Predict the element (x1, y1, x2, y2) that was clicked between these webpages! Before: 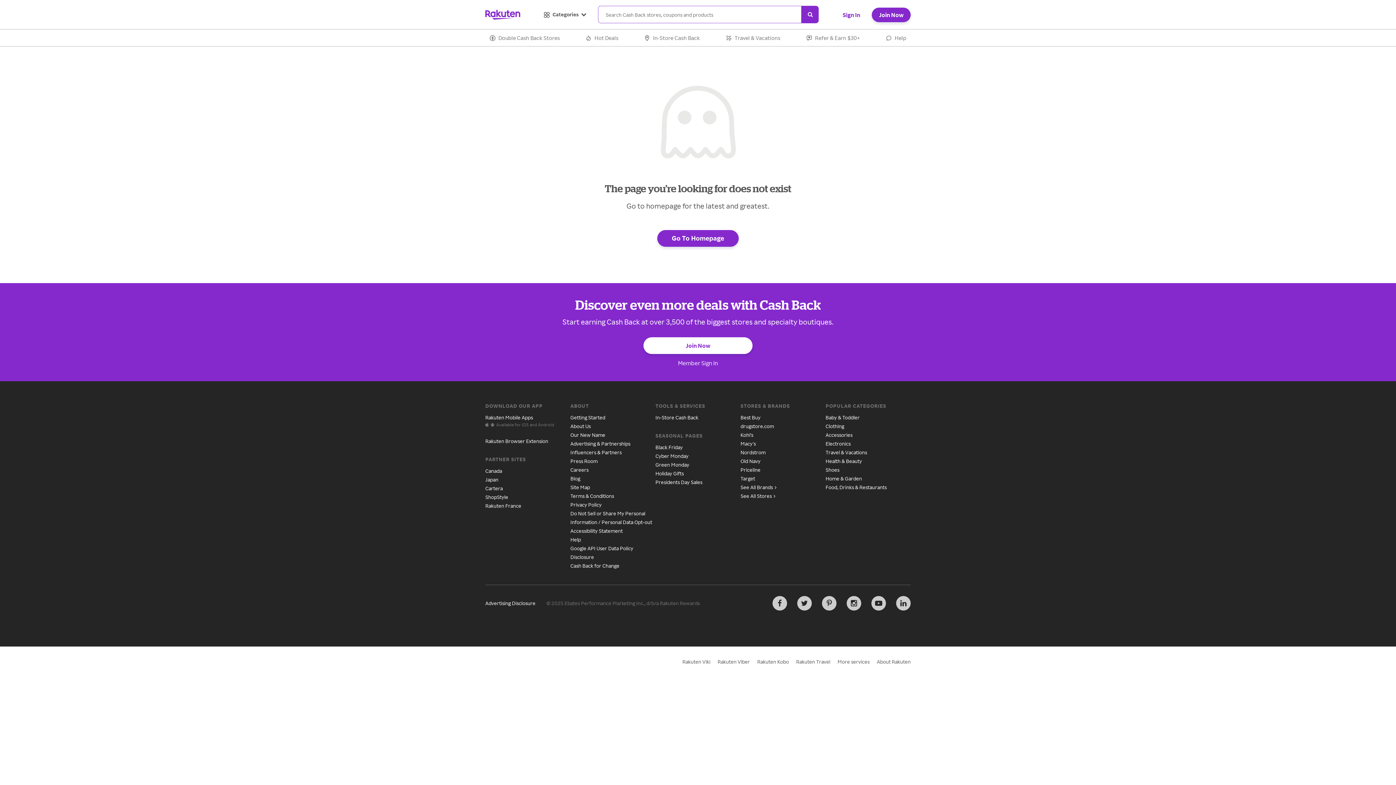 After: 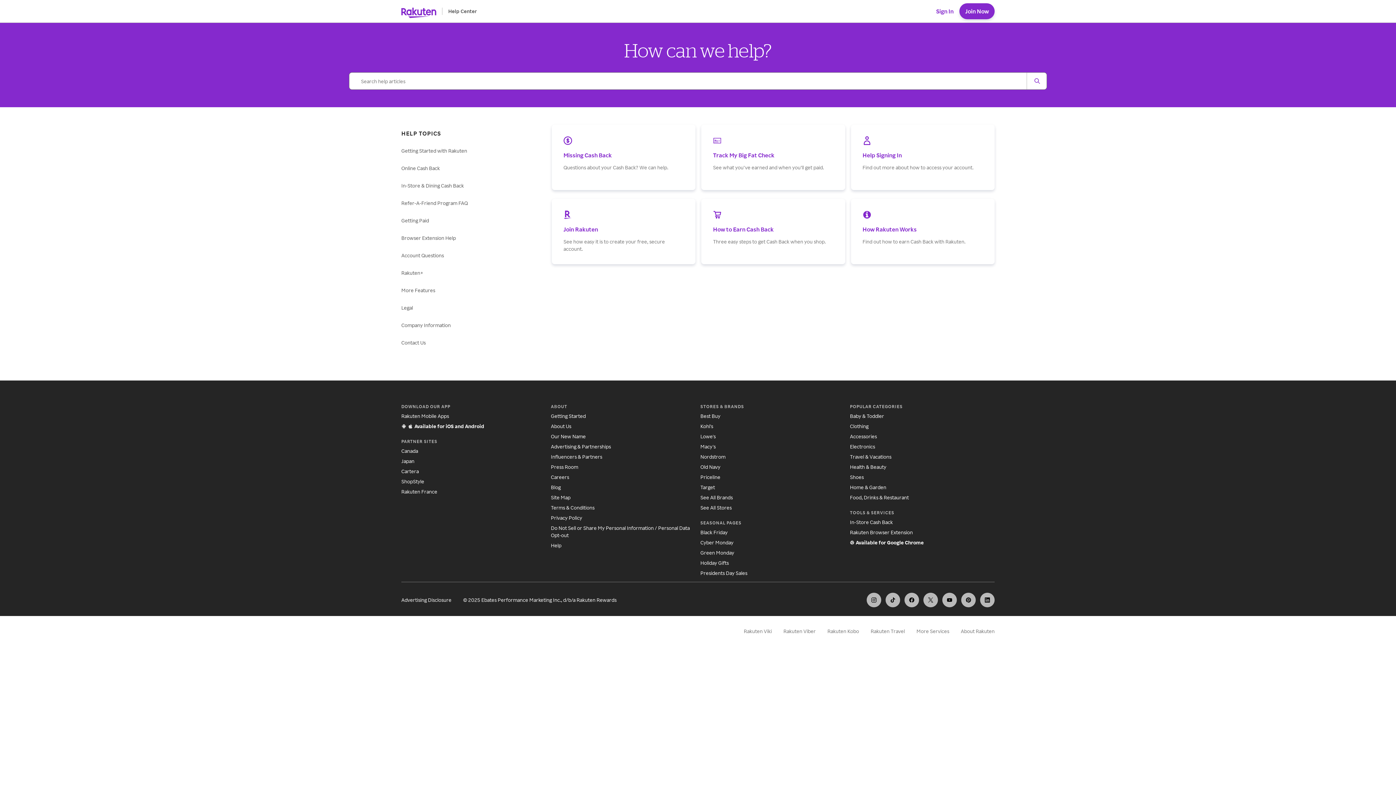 Action: label: Help bbox: (882, 28, 910, 46)